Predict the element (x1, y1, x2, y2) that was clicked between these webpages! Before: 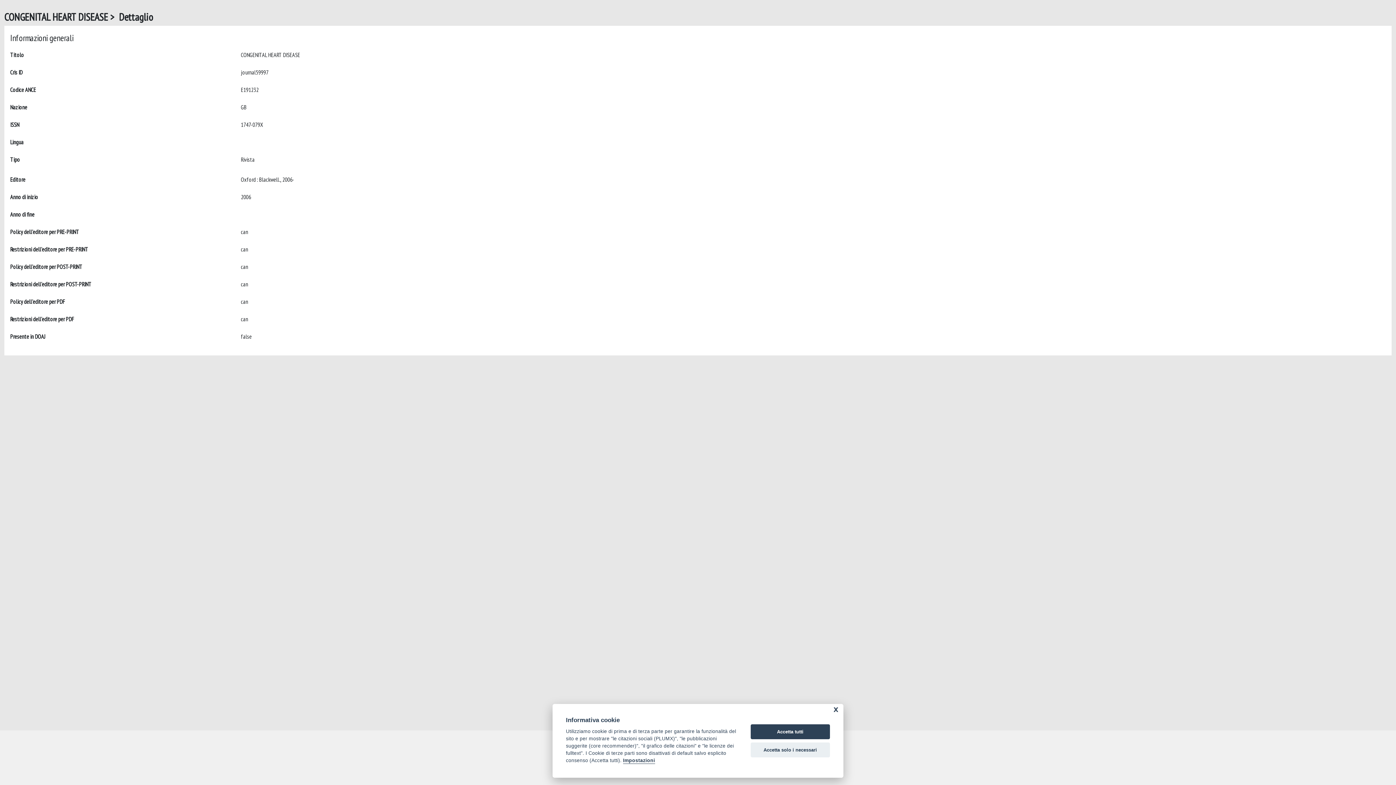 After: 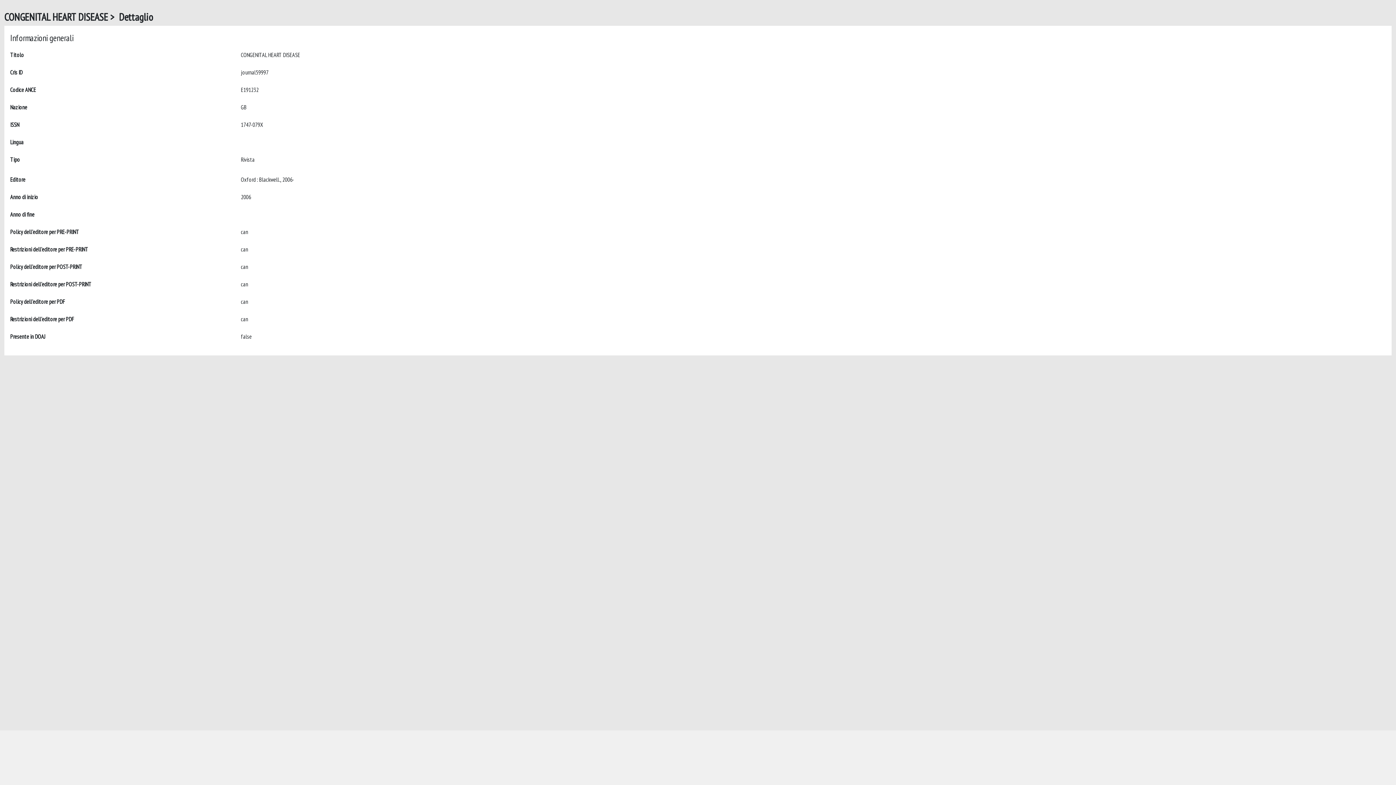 Action: label: Accetta solo i necessari bbox: (750, 742, 830, 757)